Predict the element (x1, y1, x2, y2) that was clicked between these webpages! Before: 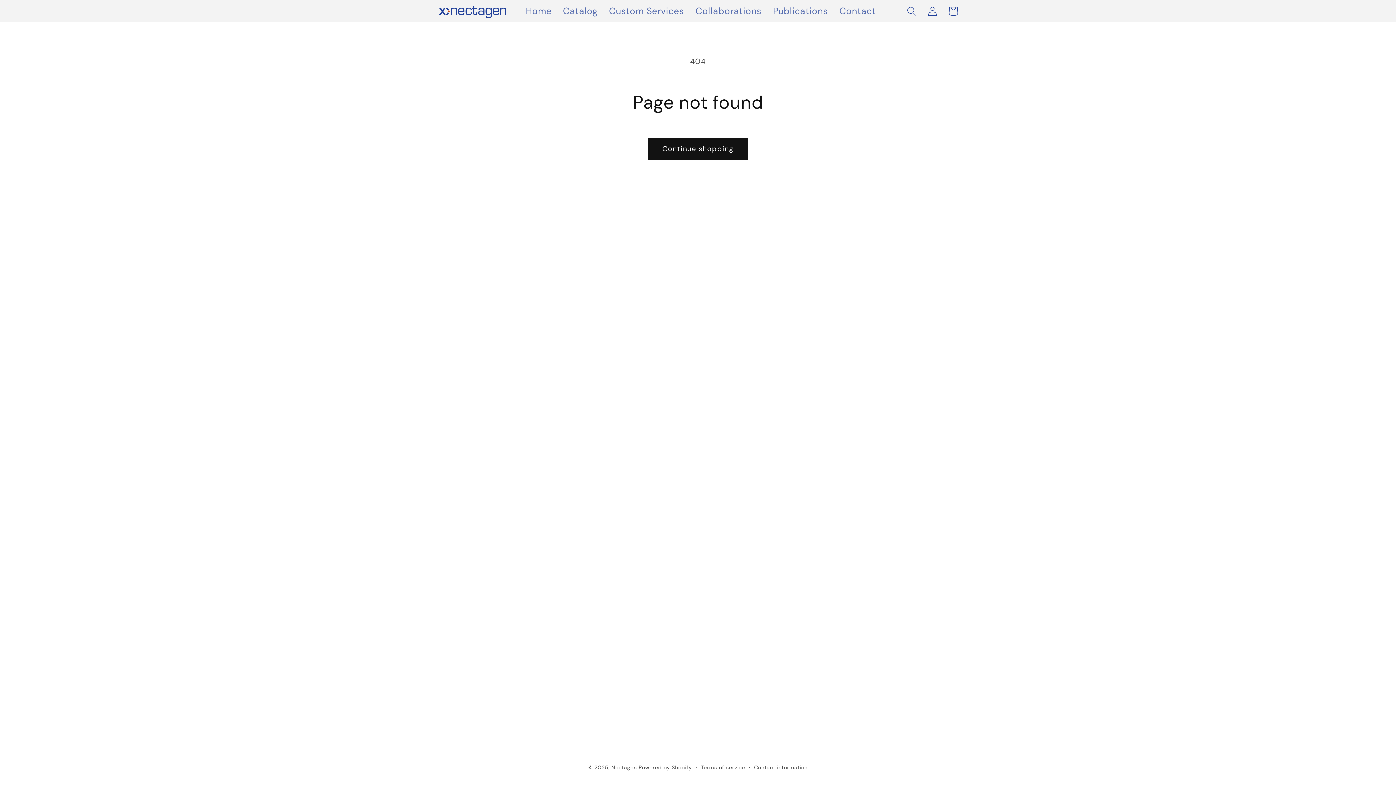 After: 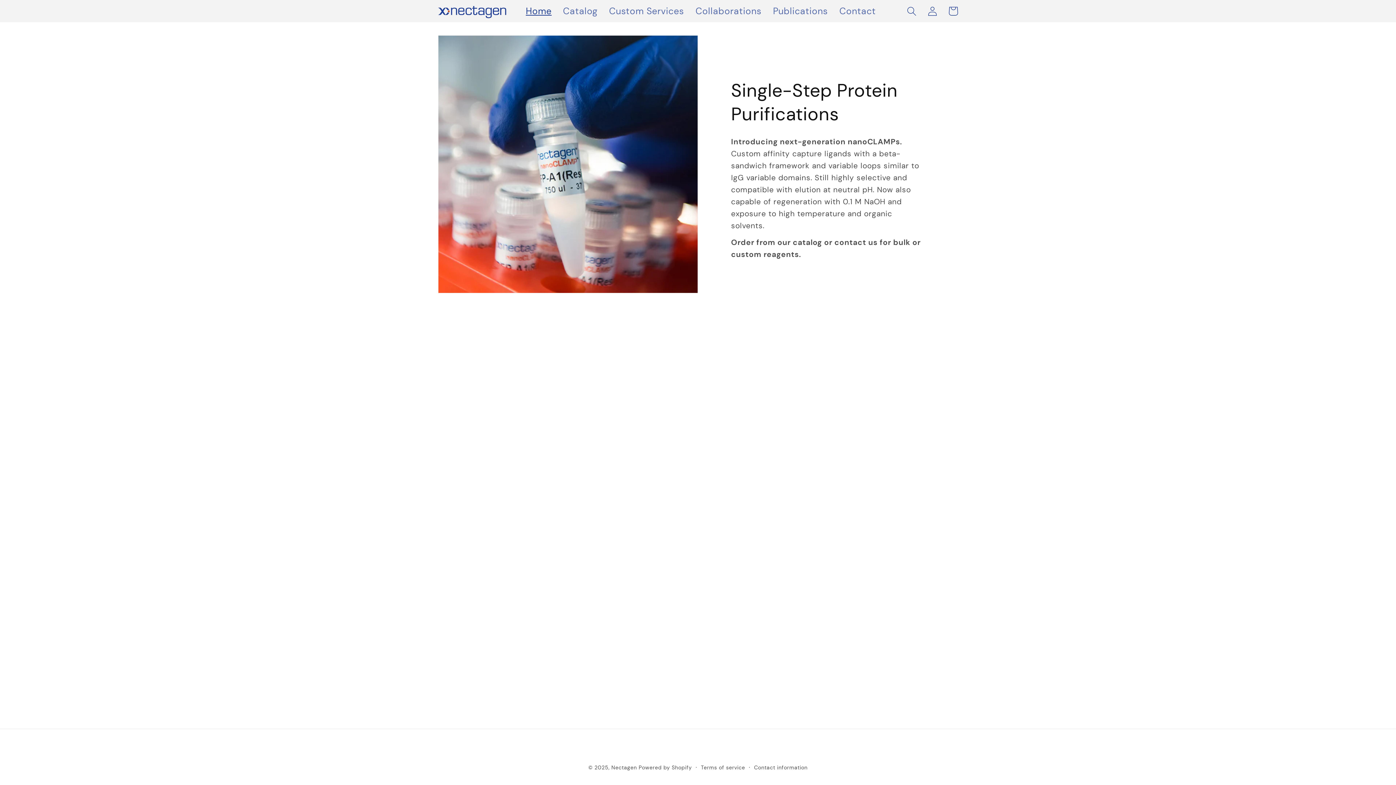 Action: label: Home bbox: (520, 0, 557, 22)